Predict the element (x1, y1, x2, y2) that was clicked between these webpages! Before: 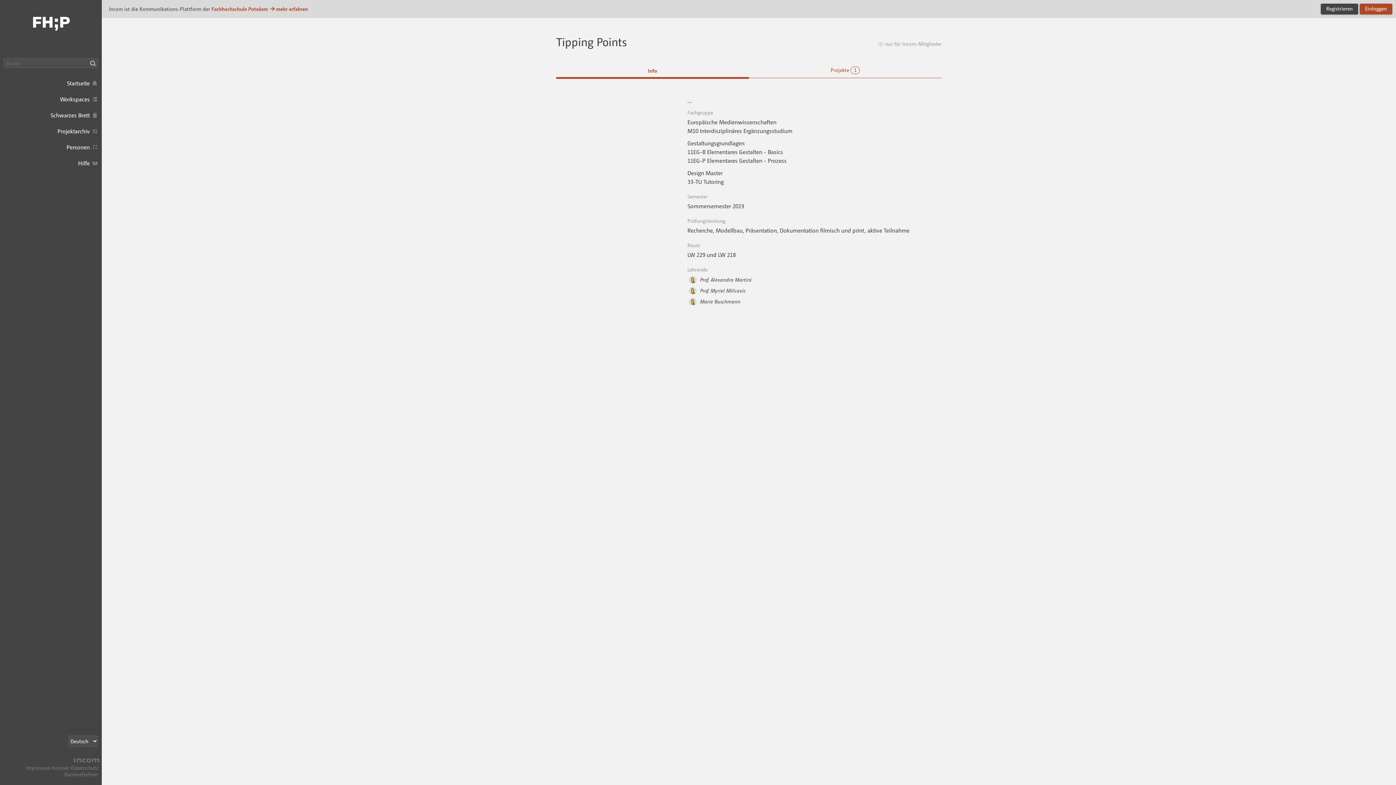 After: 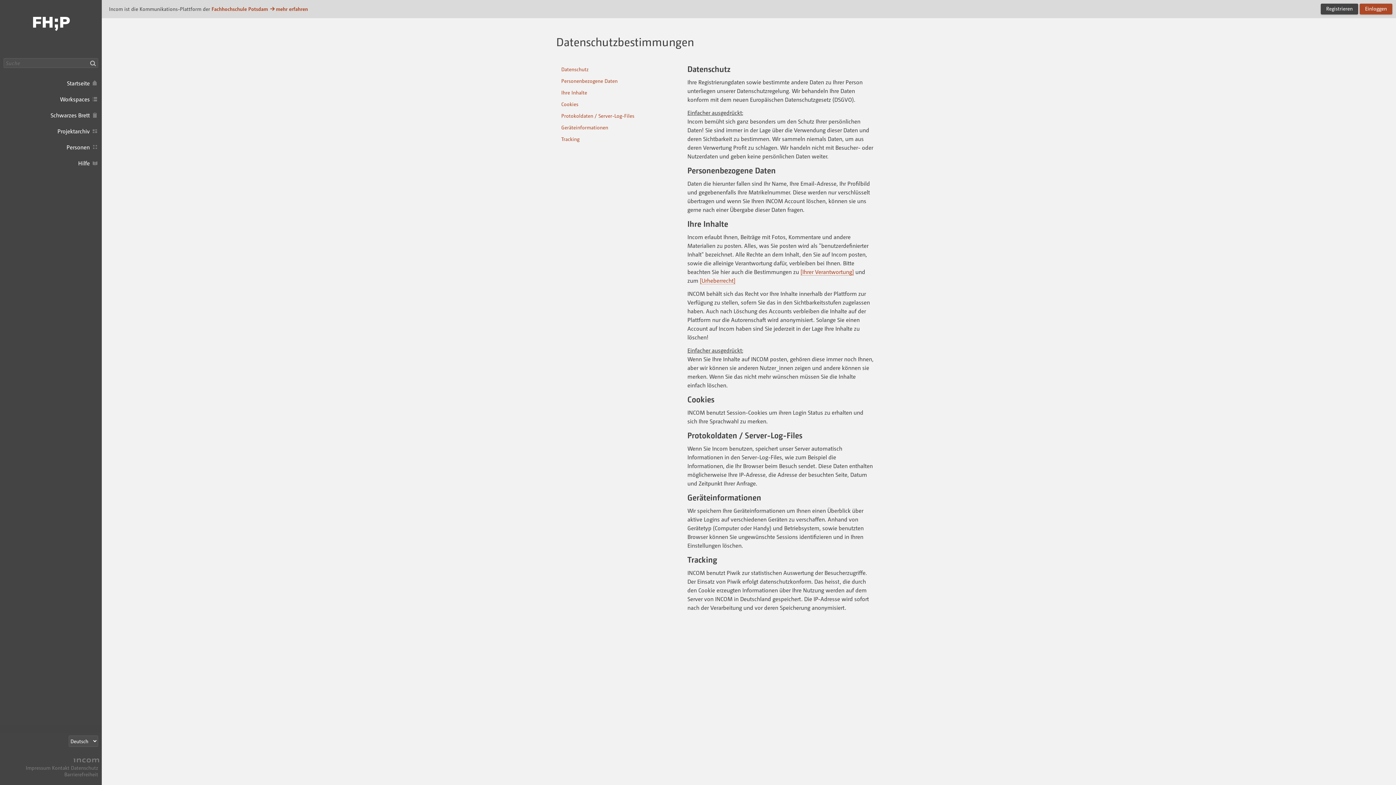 Action: label: Datenschutz bbox: (70, 765, 98, 771)